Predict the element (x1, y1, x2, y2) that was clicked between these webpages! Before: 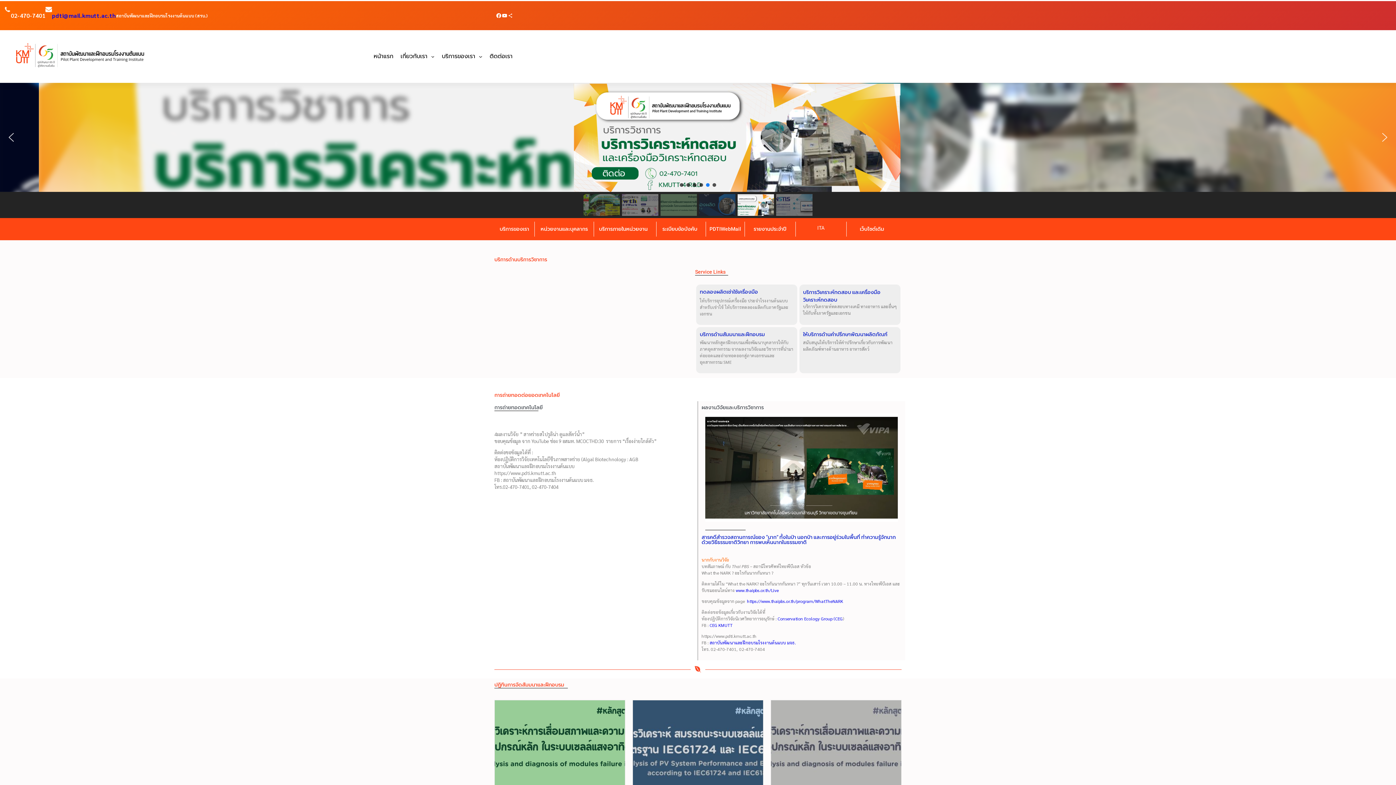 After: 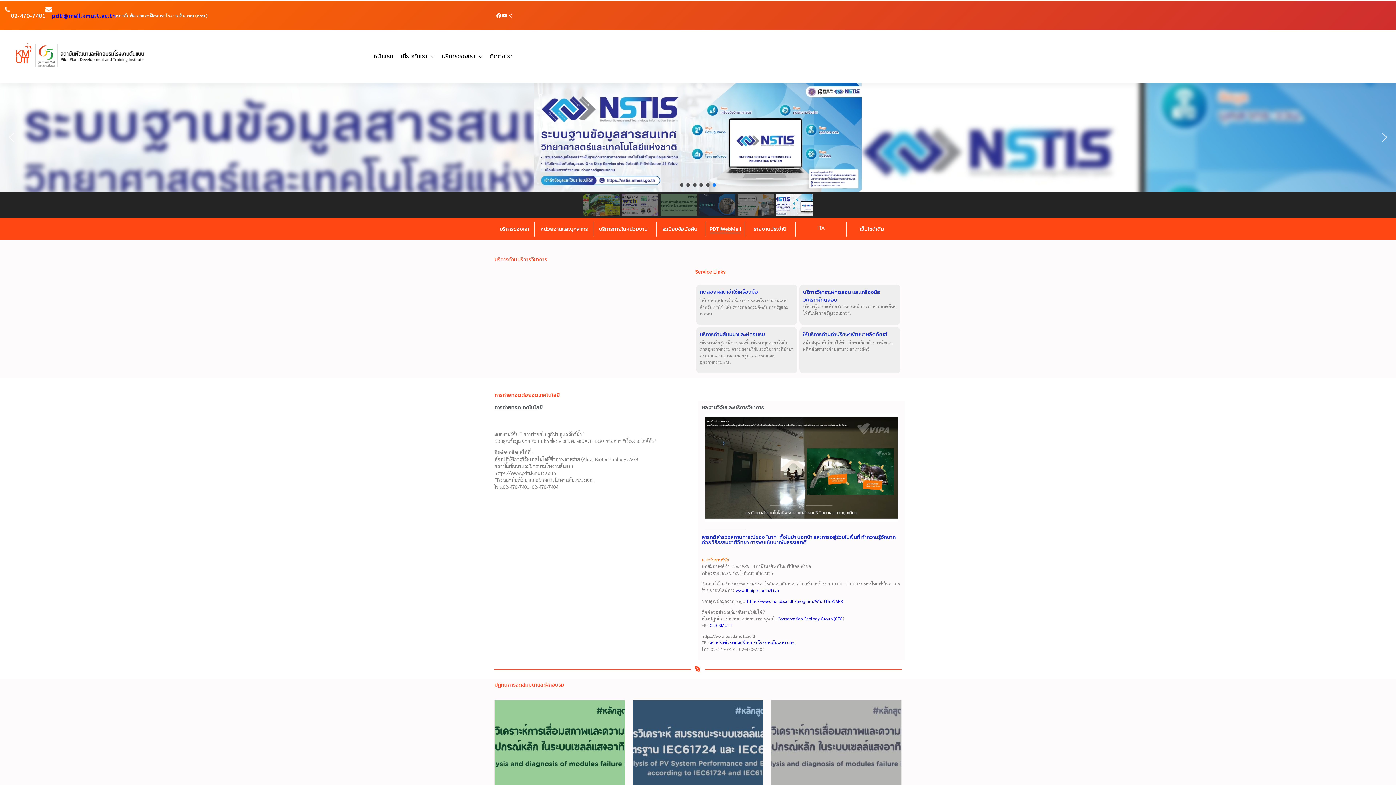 Action: bbox: (709, 226, 741, 233) label: PDTIWebMail